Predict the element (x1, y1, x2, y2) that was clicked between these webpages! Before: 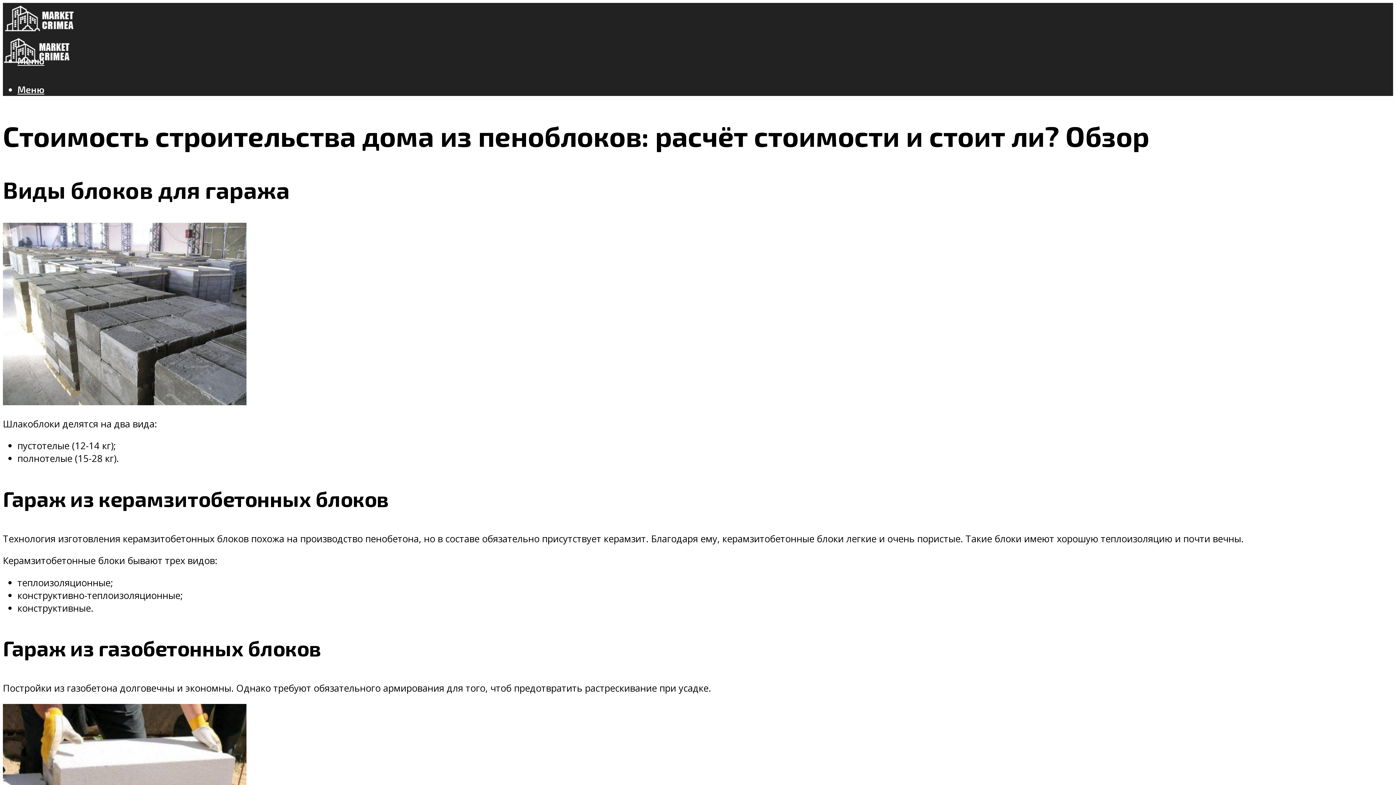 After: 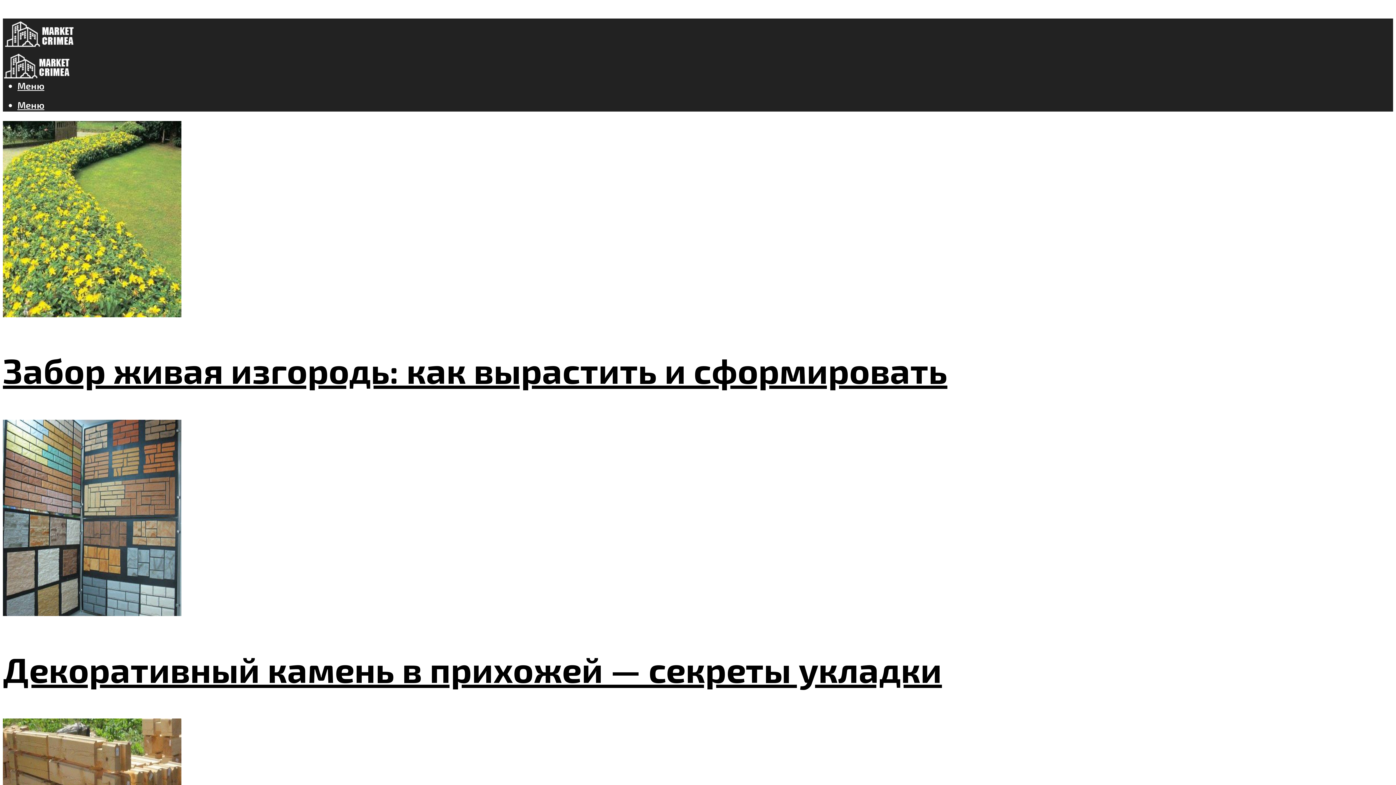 Action: bbox: (2, 7, 75, 41)